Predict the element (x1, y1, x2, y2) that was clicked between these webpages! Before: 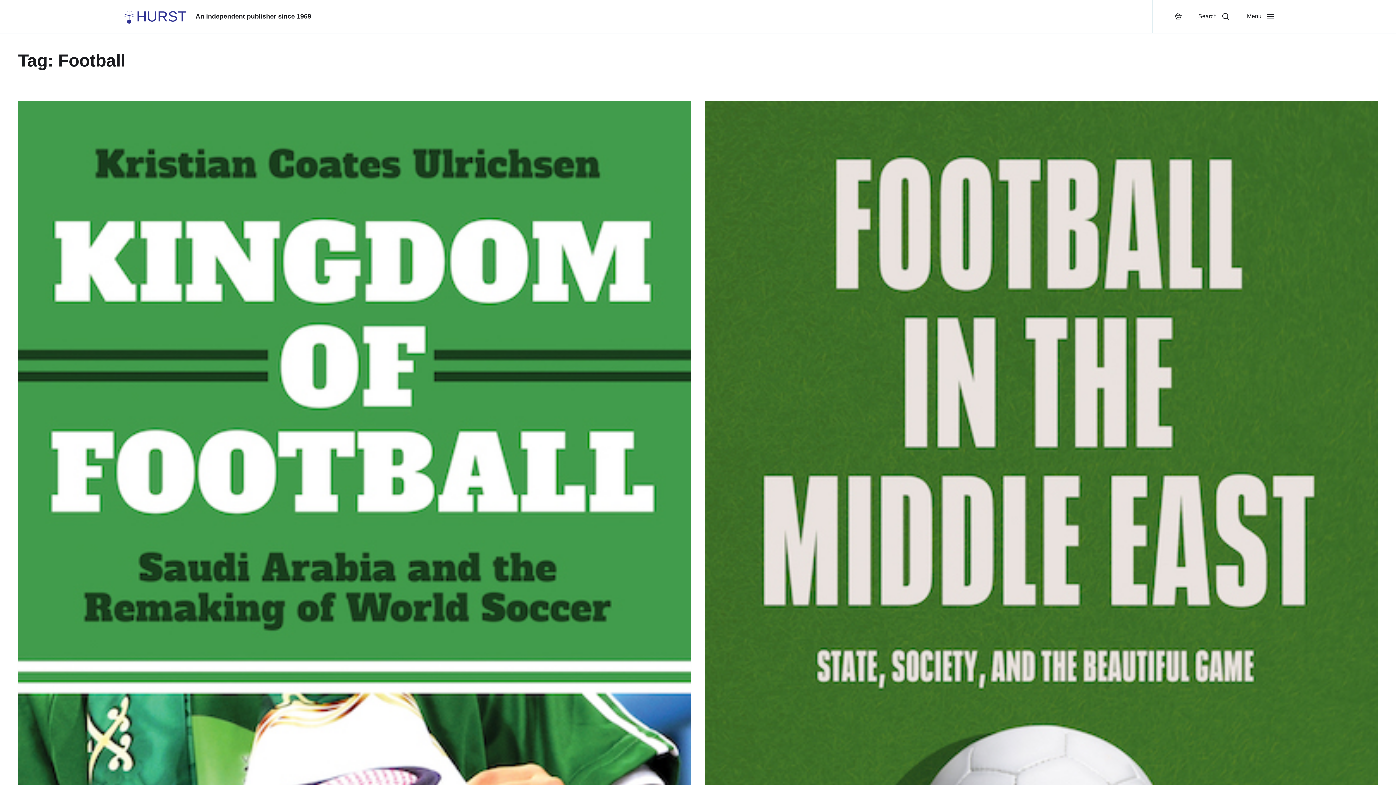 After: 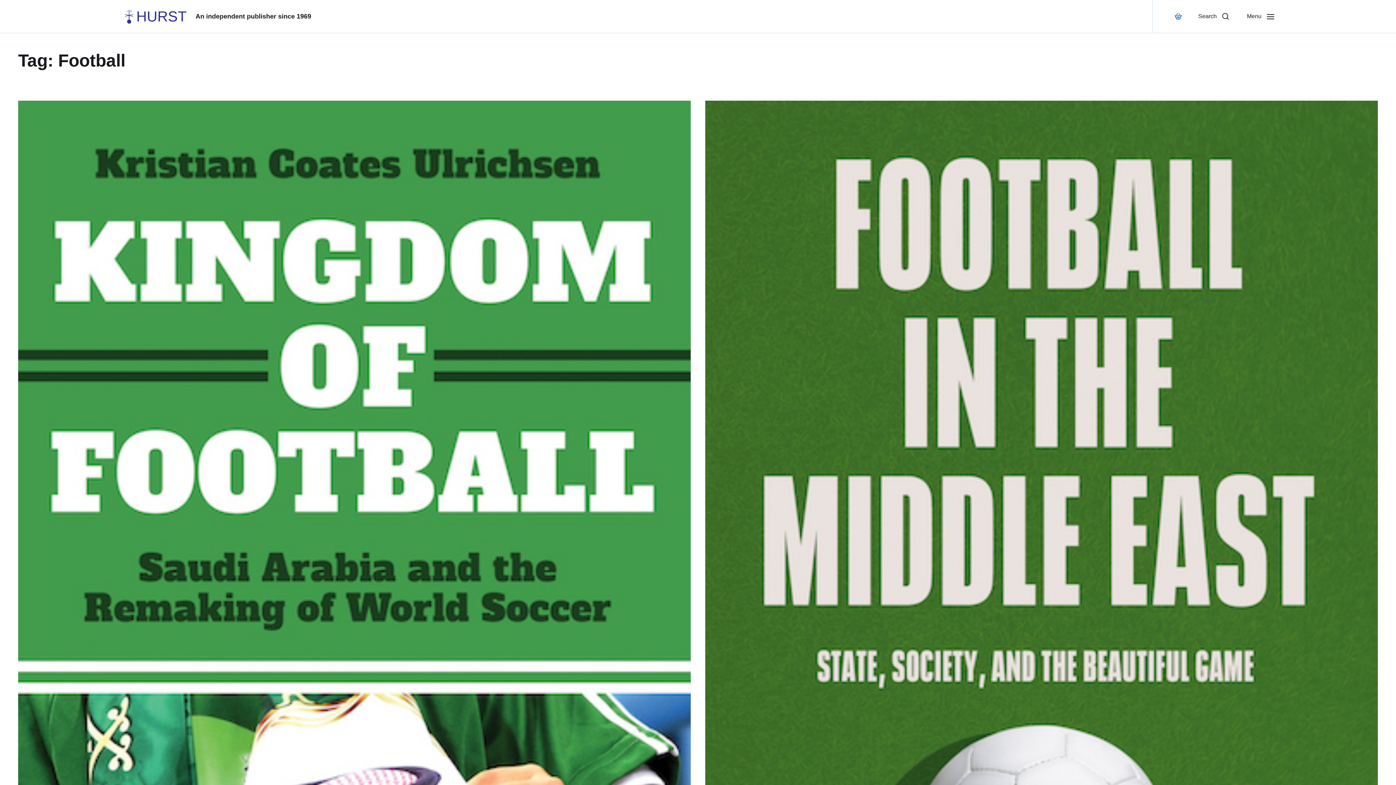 Action: bbox: (1160, 0, 1191, 32)